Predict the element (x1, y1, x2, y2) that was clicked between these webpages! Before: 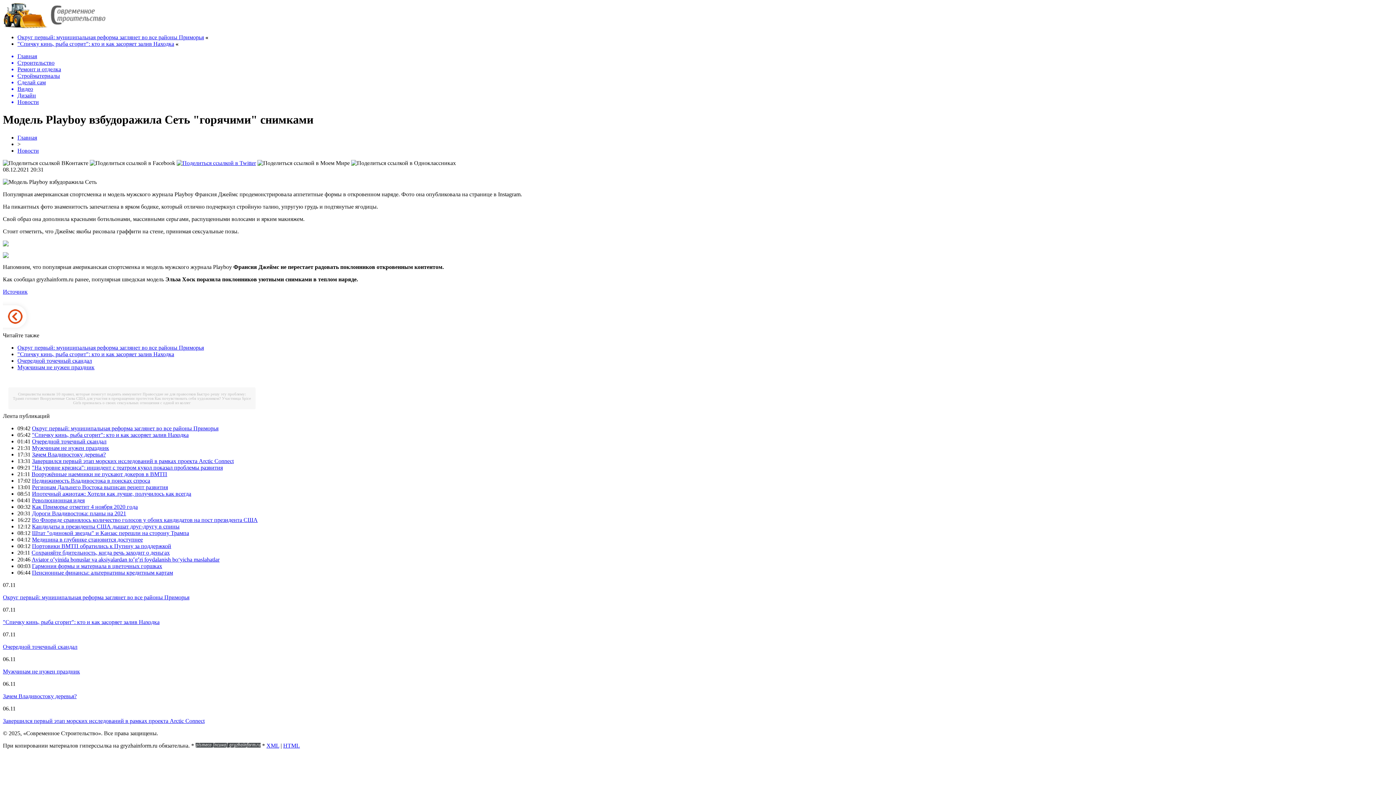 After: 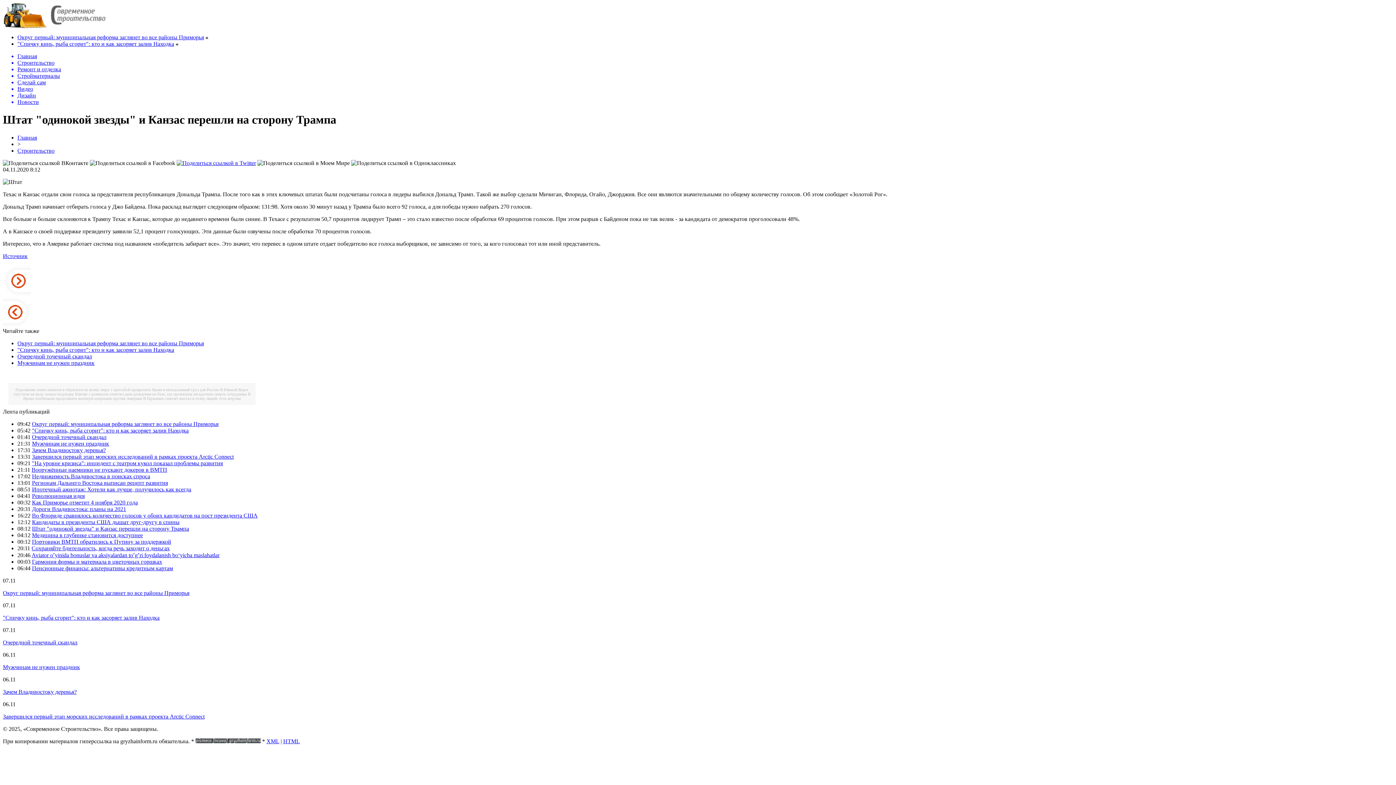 Action: bbox: (32, 530, 189, 536) label: Штат "одинокой звезды" и Канзас перешли на сторону Трампа